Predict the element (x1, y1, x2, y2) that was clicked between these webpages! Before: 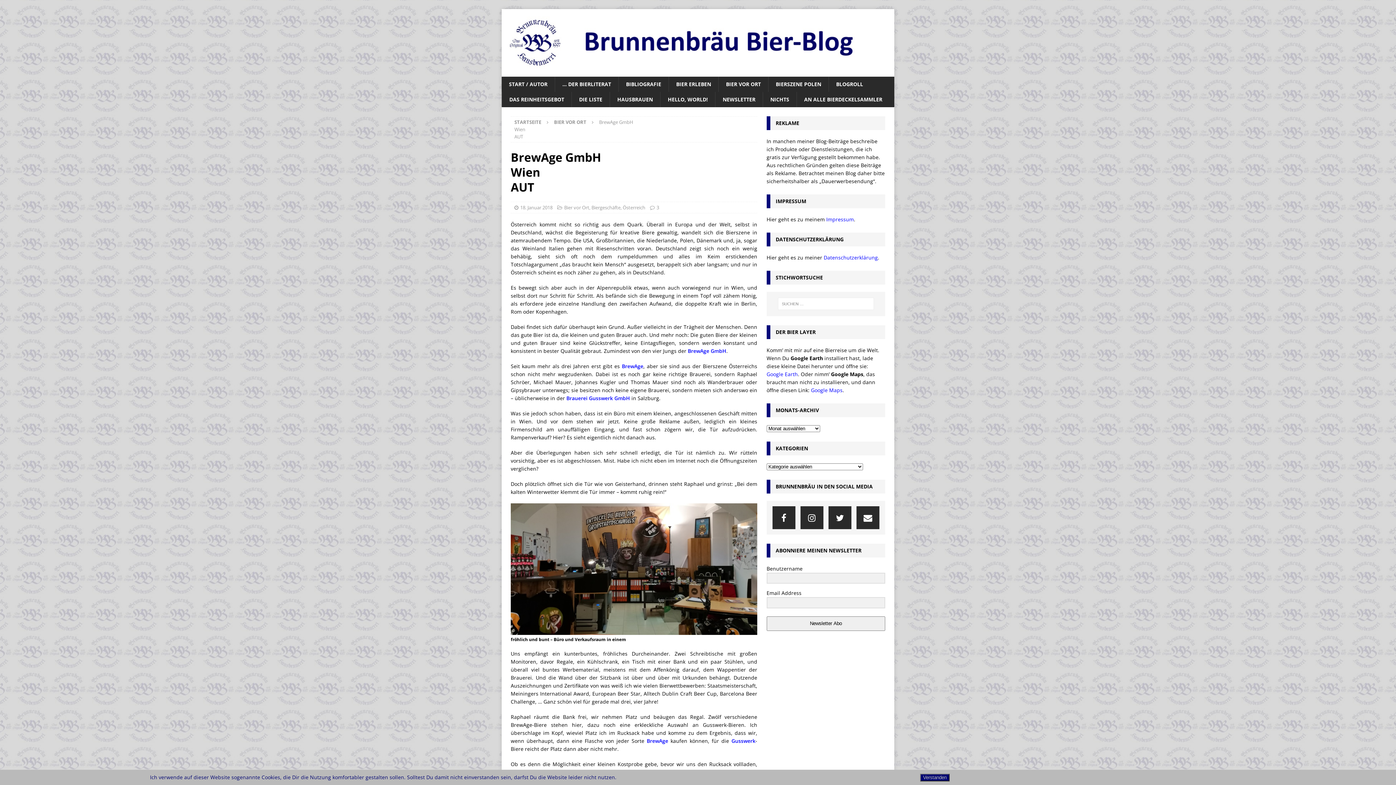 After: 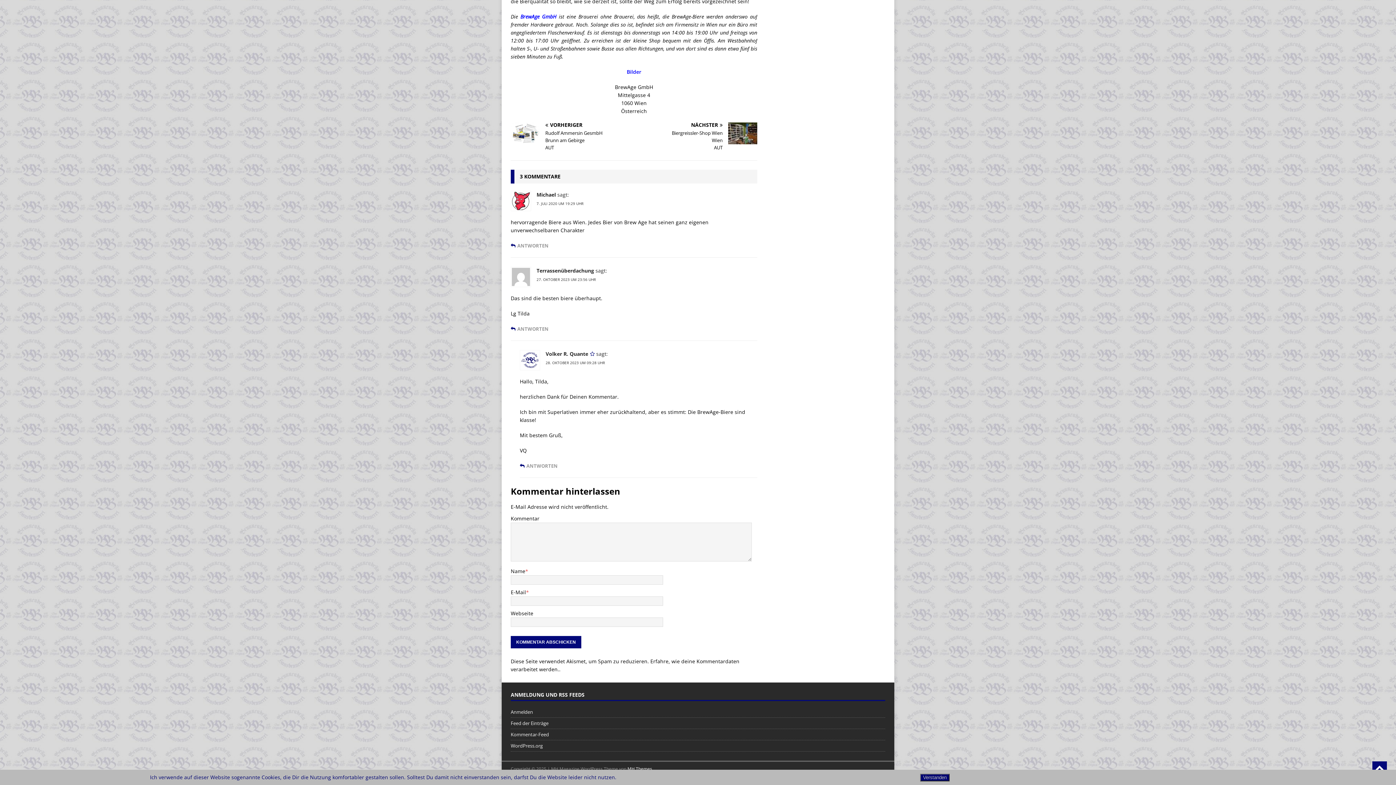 Action: bbox: (656, 204, 659, 210) label: 3